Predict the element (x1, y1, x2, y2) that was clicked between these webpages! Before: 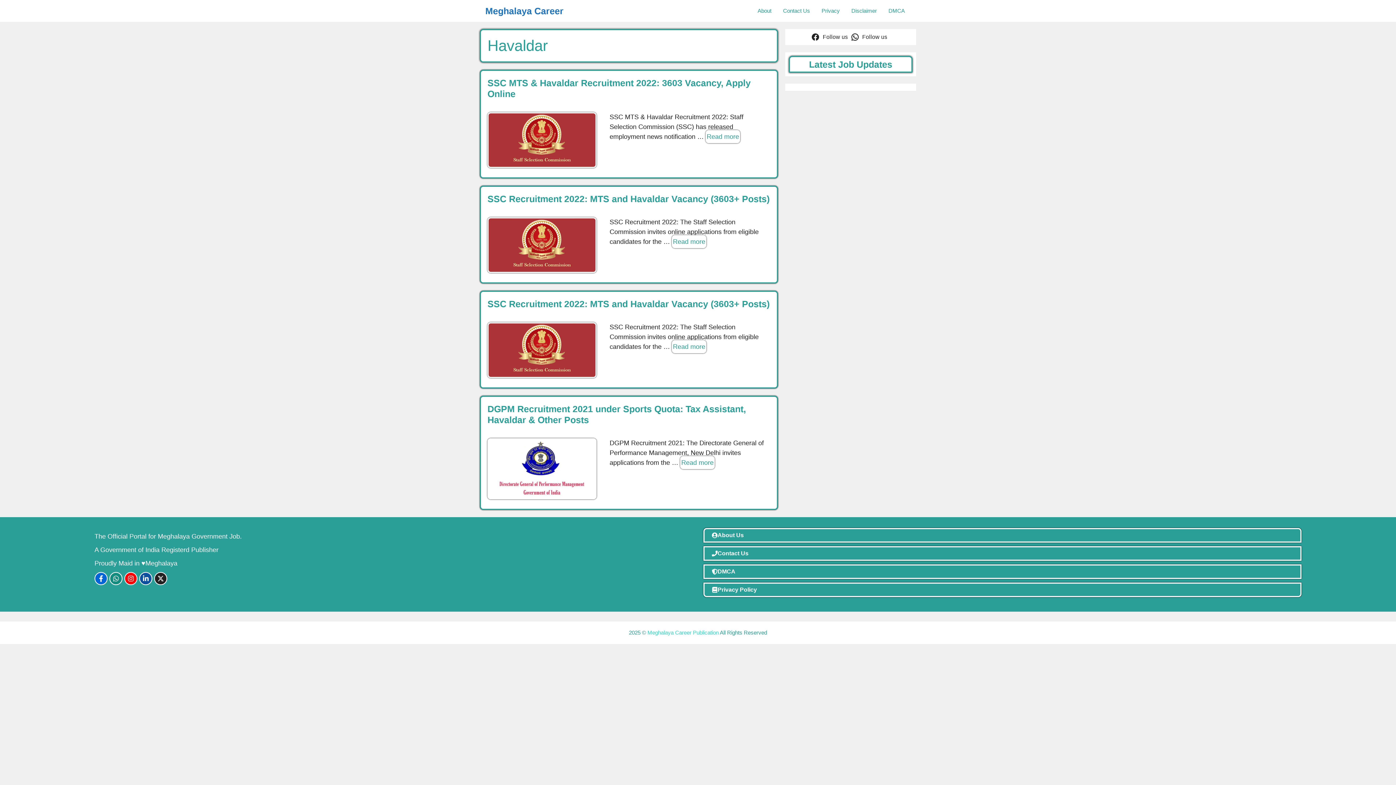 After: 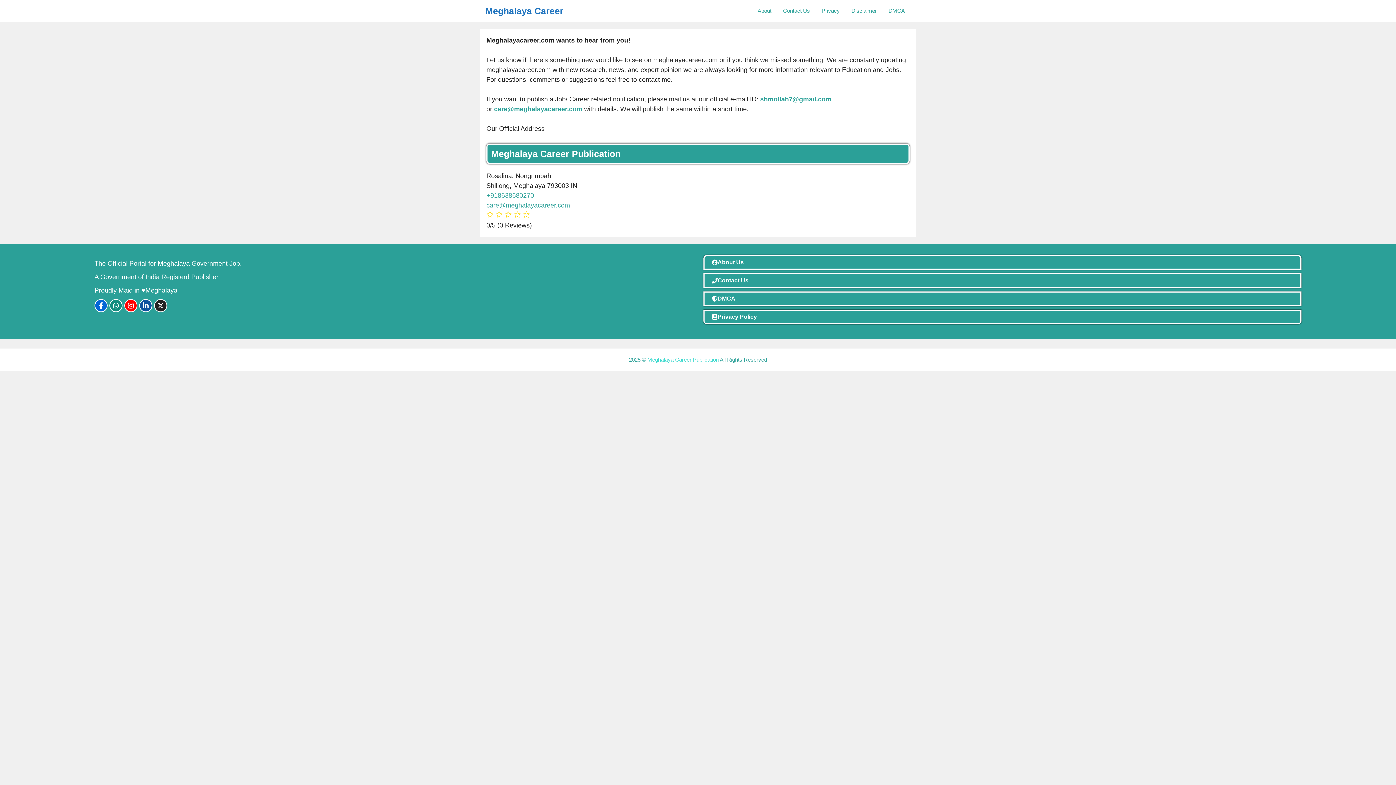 Action: bbox: (777, 0, 816, 21) label: Contact Us